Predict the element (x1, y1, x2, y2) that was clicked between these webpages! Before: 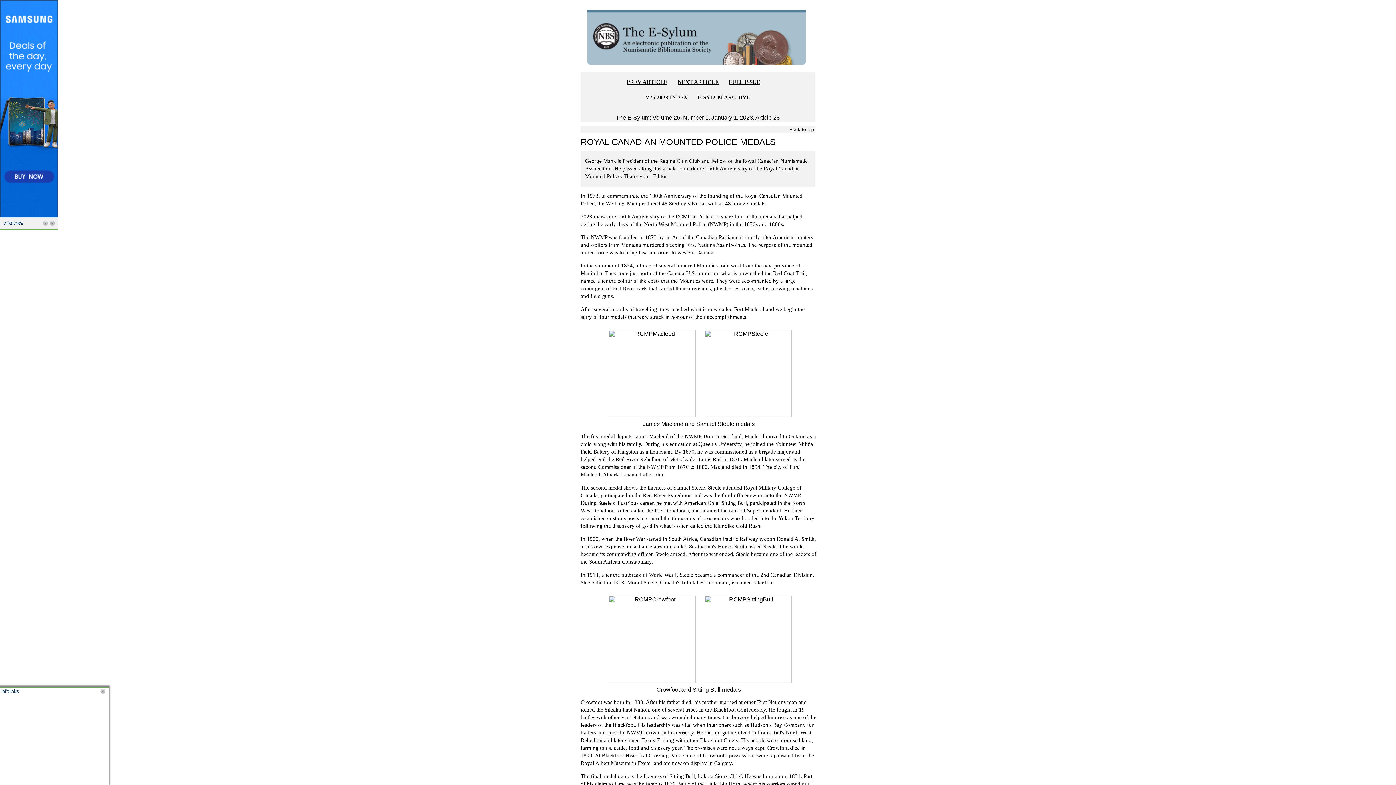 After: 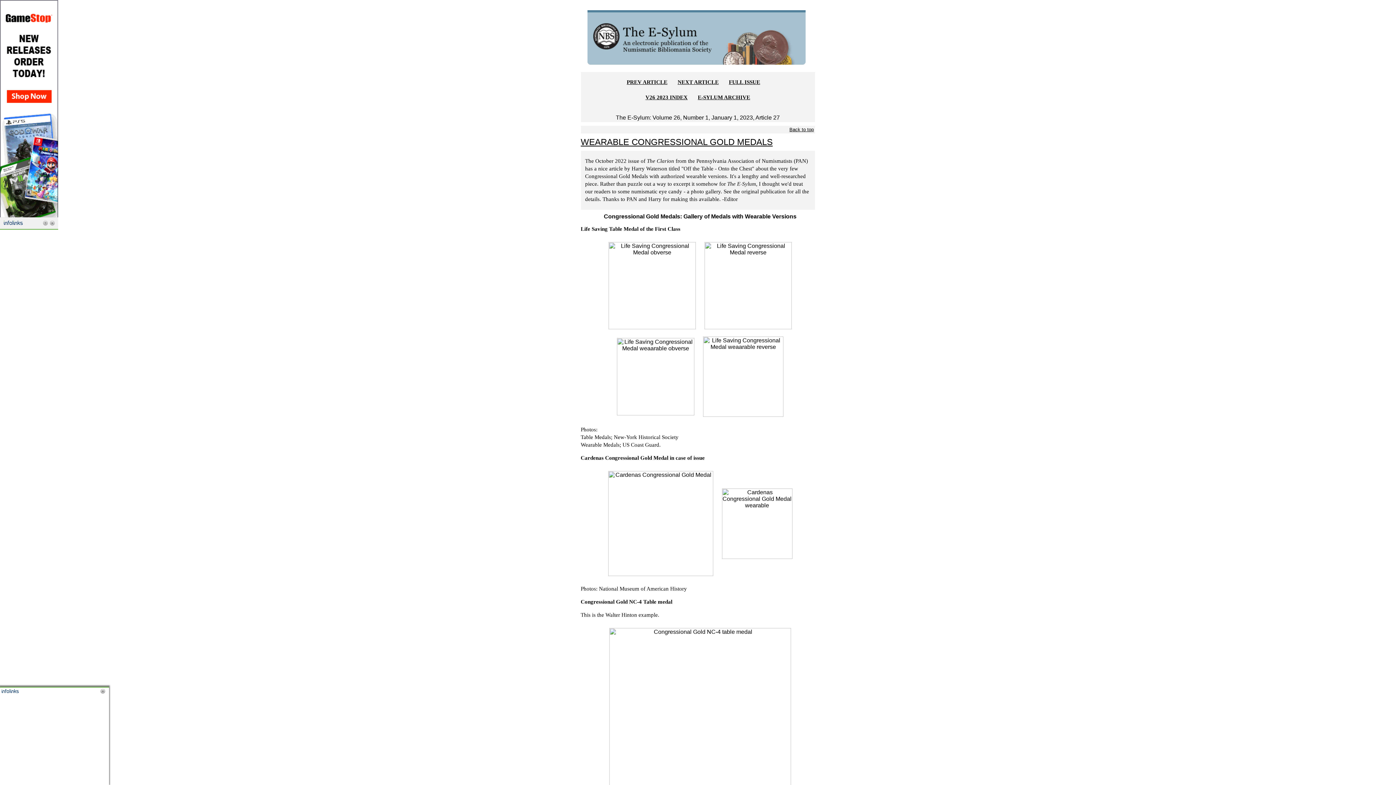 Action: bbox: (626, 79, 667, 85) label: PREV ARTICLE